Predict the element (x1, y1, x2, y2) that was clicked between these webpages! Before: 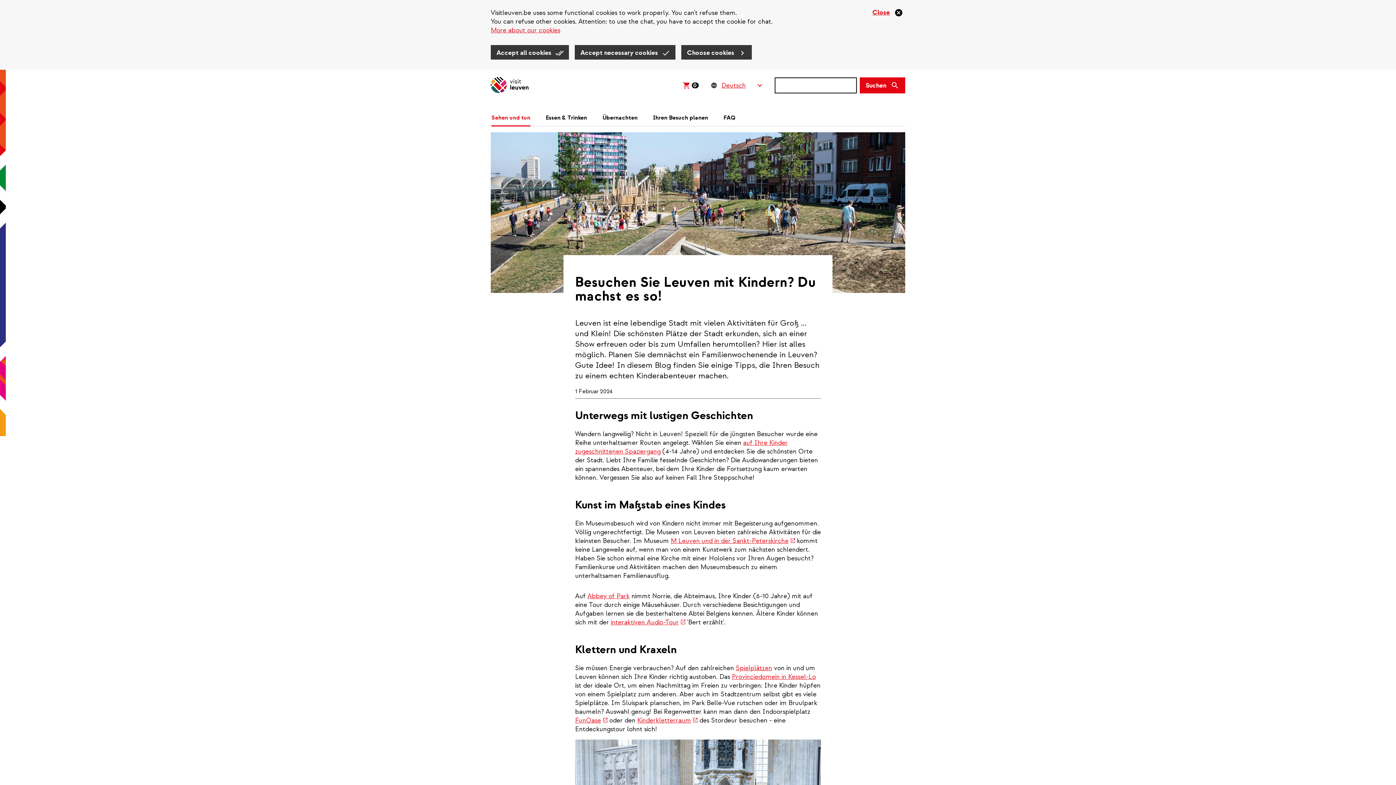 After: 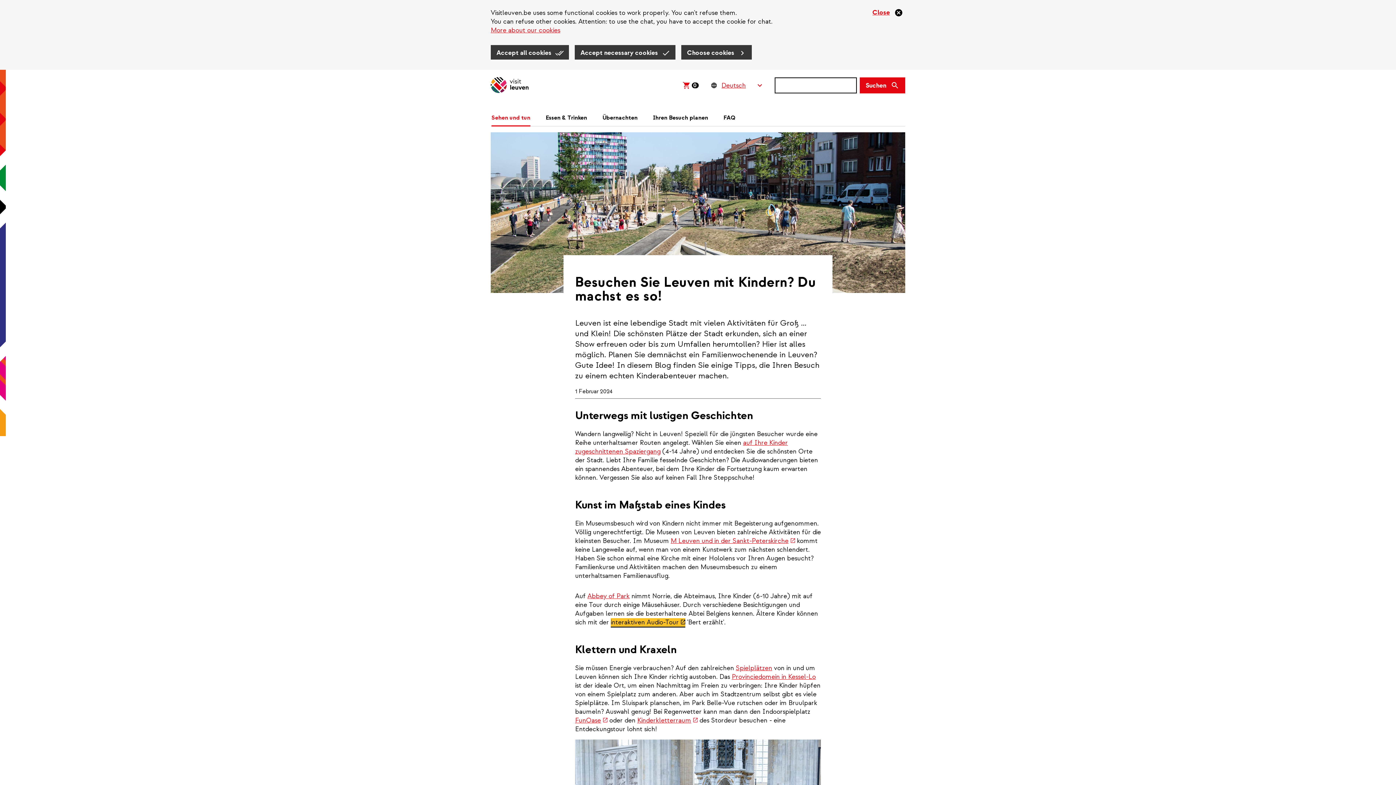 Action: label: interaktiven Audio-Tour
(link is external) bbox: (610, 618, 685, 626)